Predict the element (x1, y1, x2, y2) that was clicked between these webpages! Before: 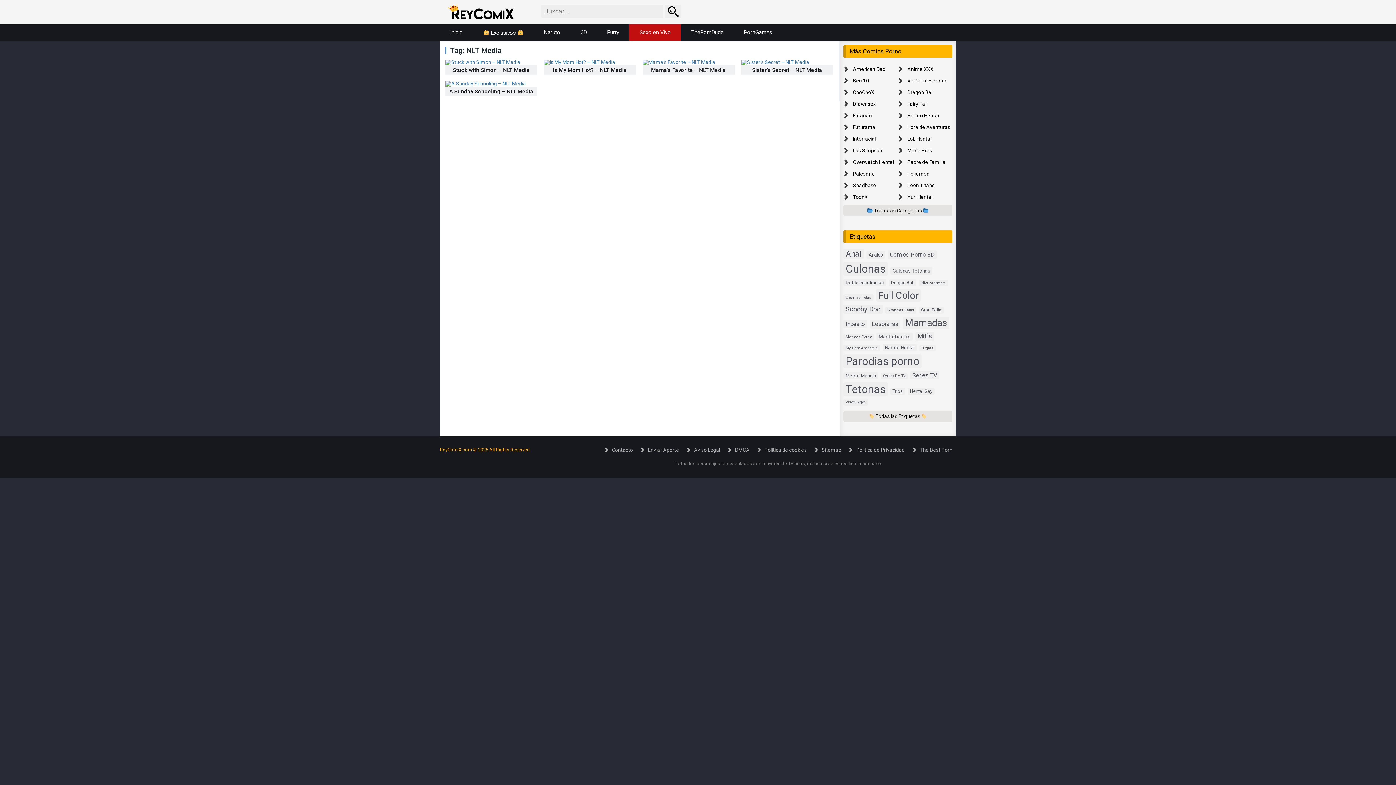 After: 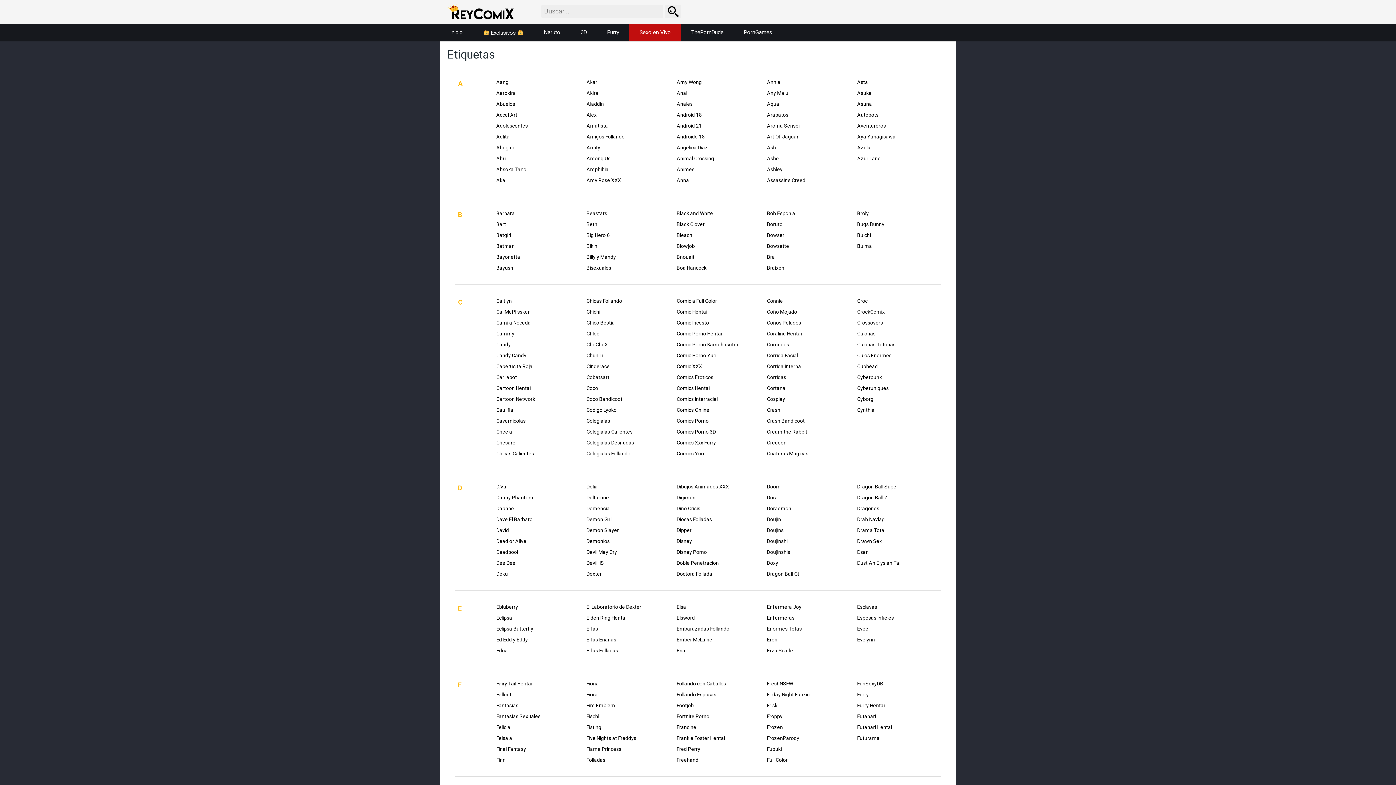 Action: label:  Todas las Etiquetas  bbox: (843, 410, 952, 422)